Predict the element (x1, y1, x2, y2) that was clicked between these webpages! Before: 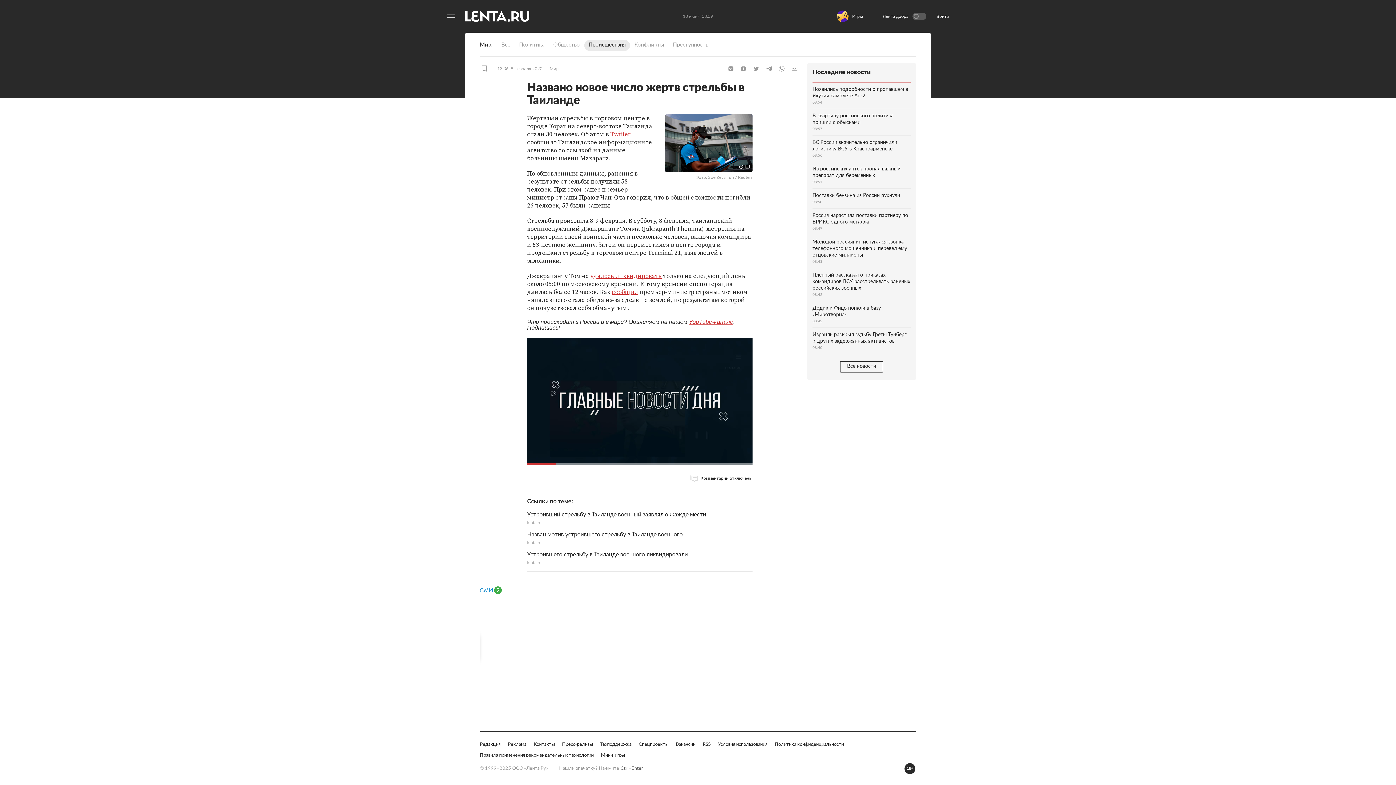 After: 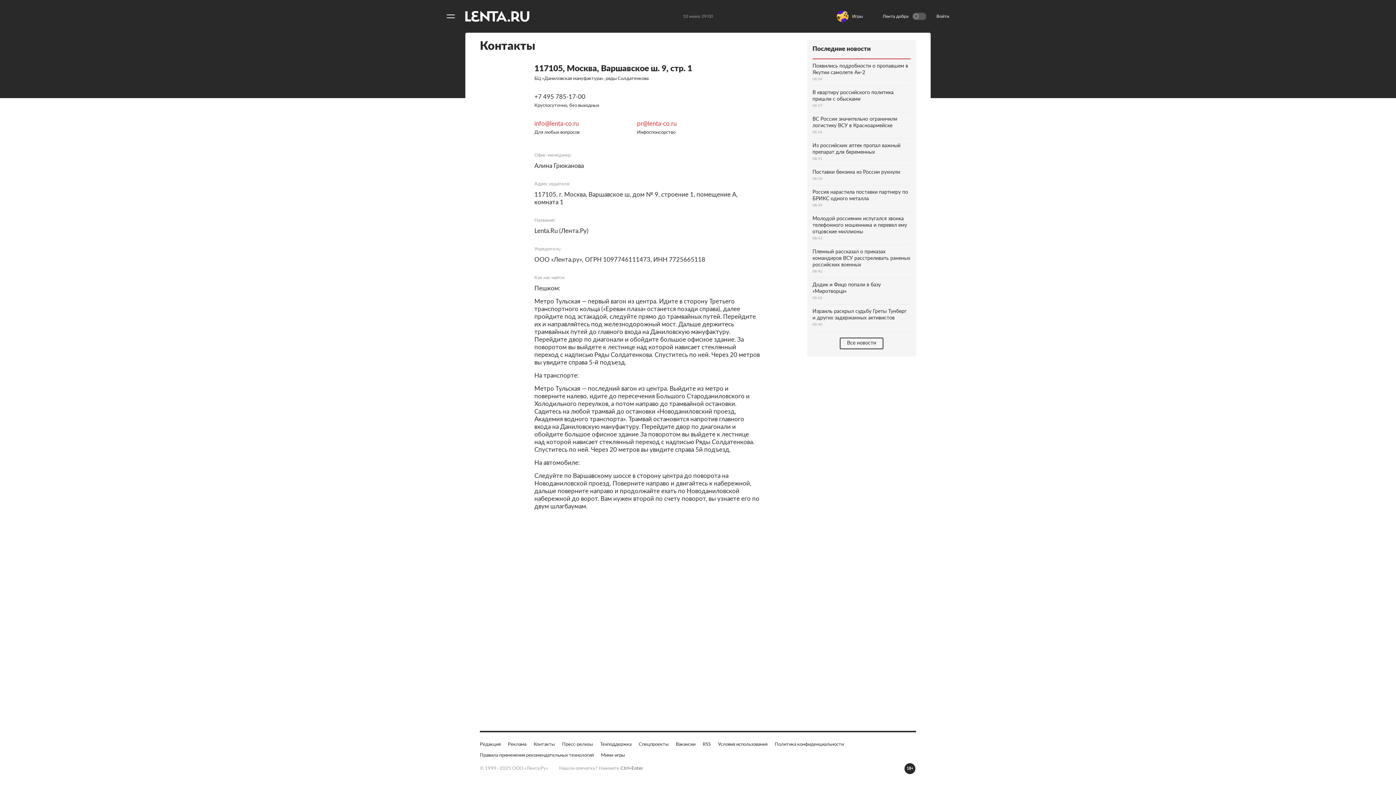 Action: bbox: (533, 741, 554, 748) label: Контакты